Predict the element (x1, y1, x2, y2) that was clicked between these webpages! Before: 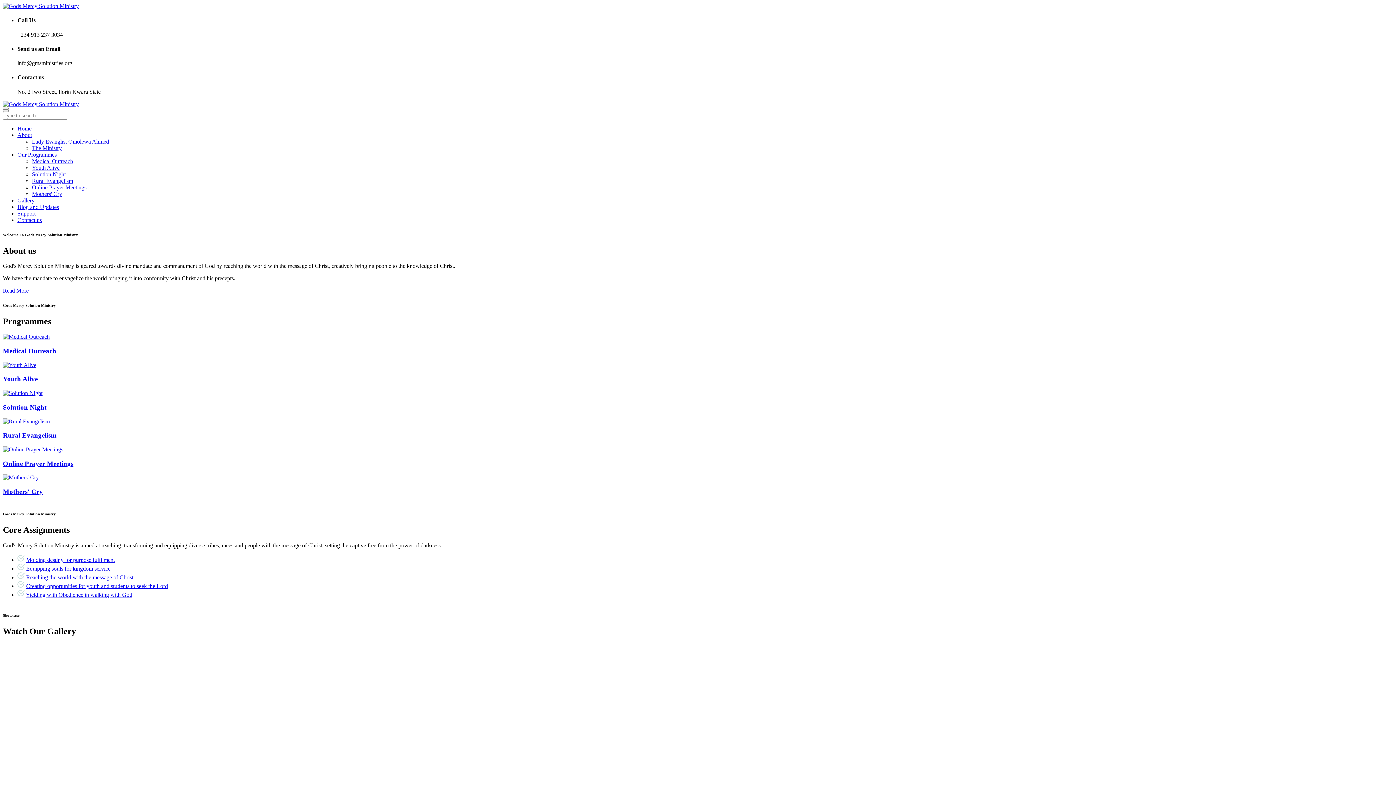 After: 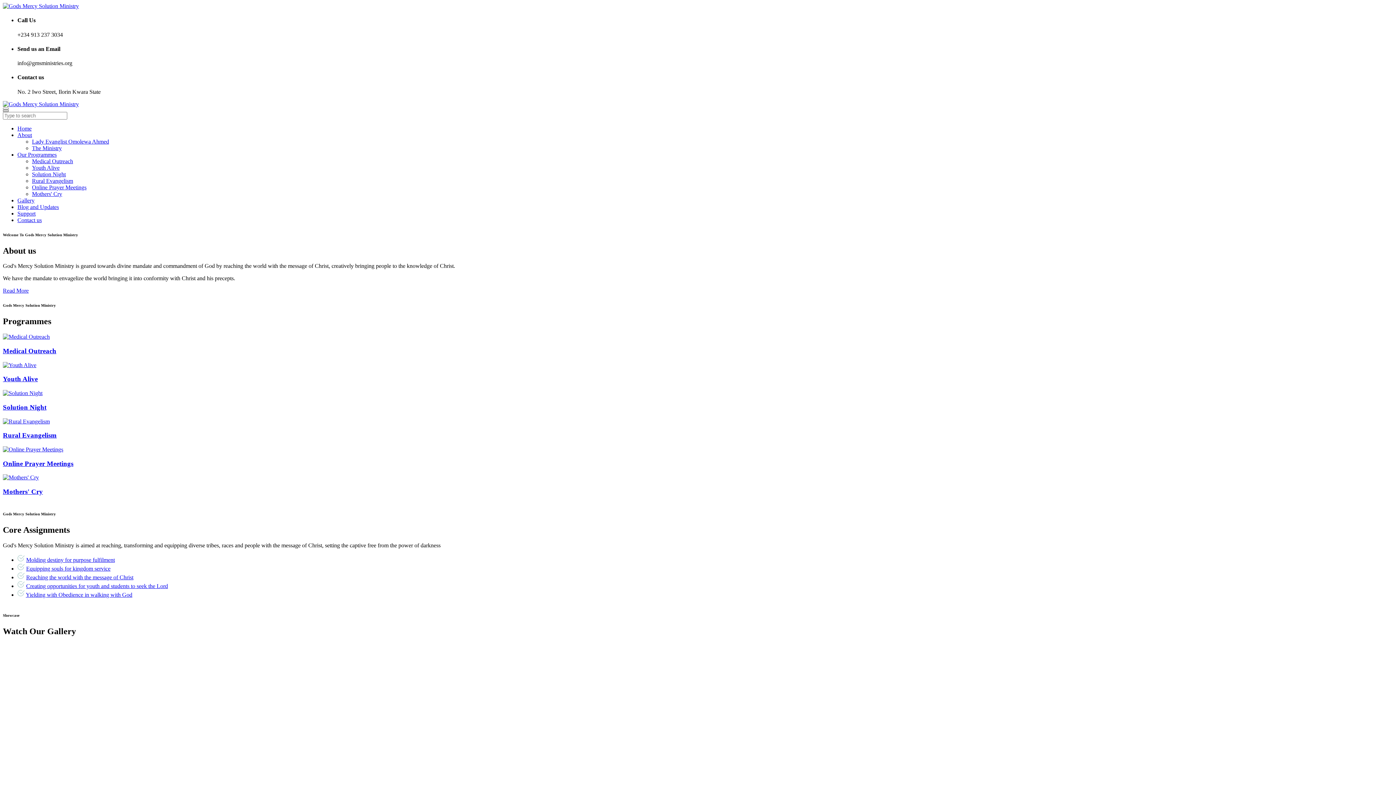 Action: bbox: (2, 109, 8, 111)